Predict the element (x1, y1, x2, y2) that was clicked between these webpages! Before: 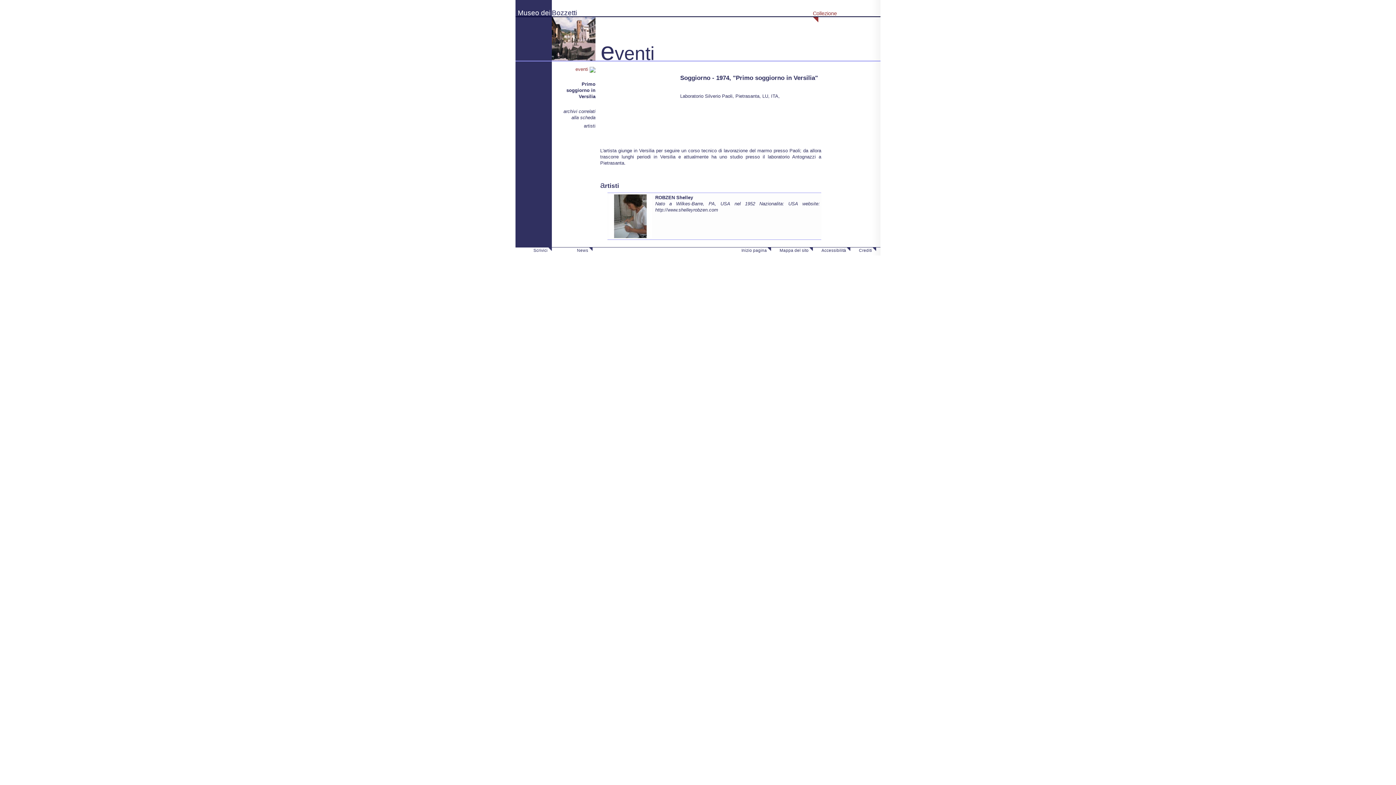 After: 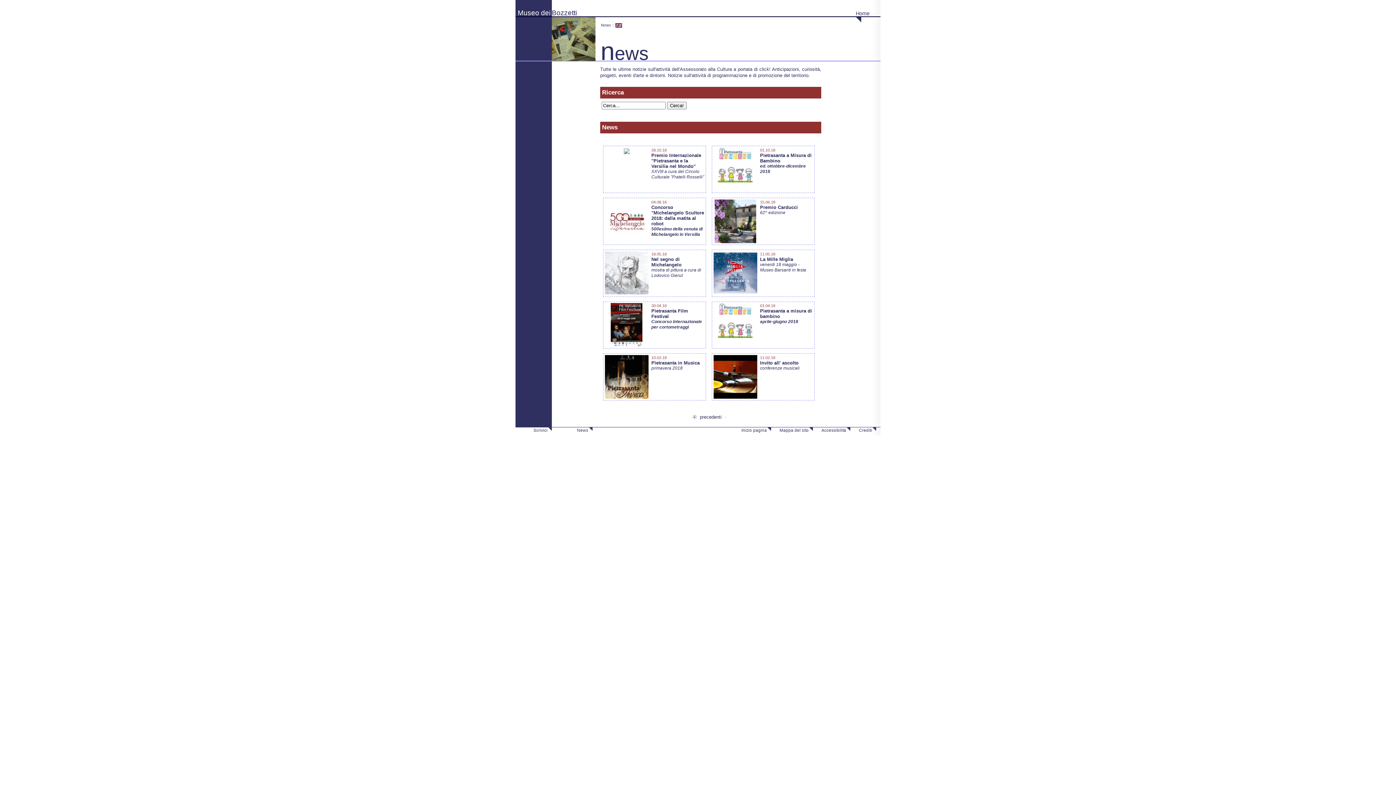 Action: bbox: (577, 247, 588, 252) label: News